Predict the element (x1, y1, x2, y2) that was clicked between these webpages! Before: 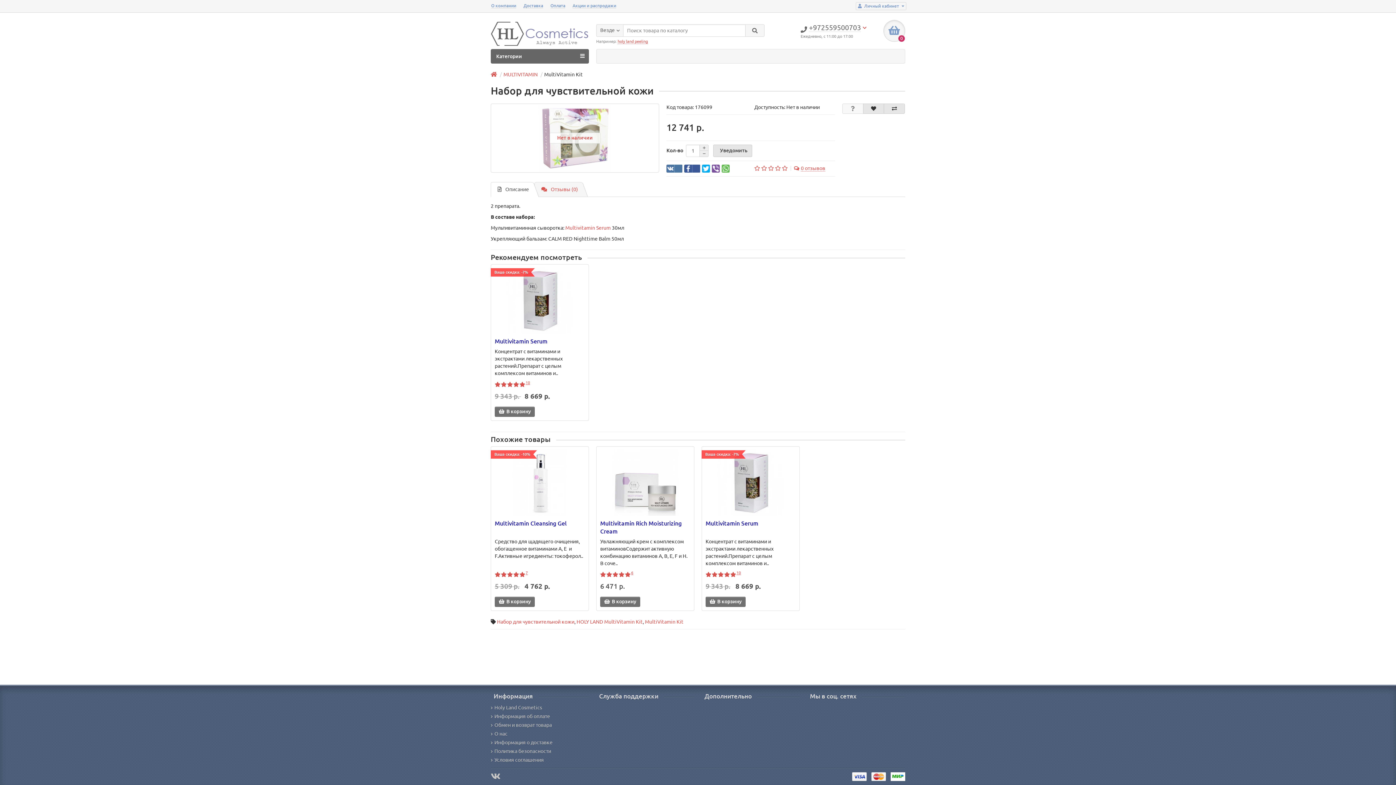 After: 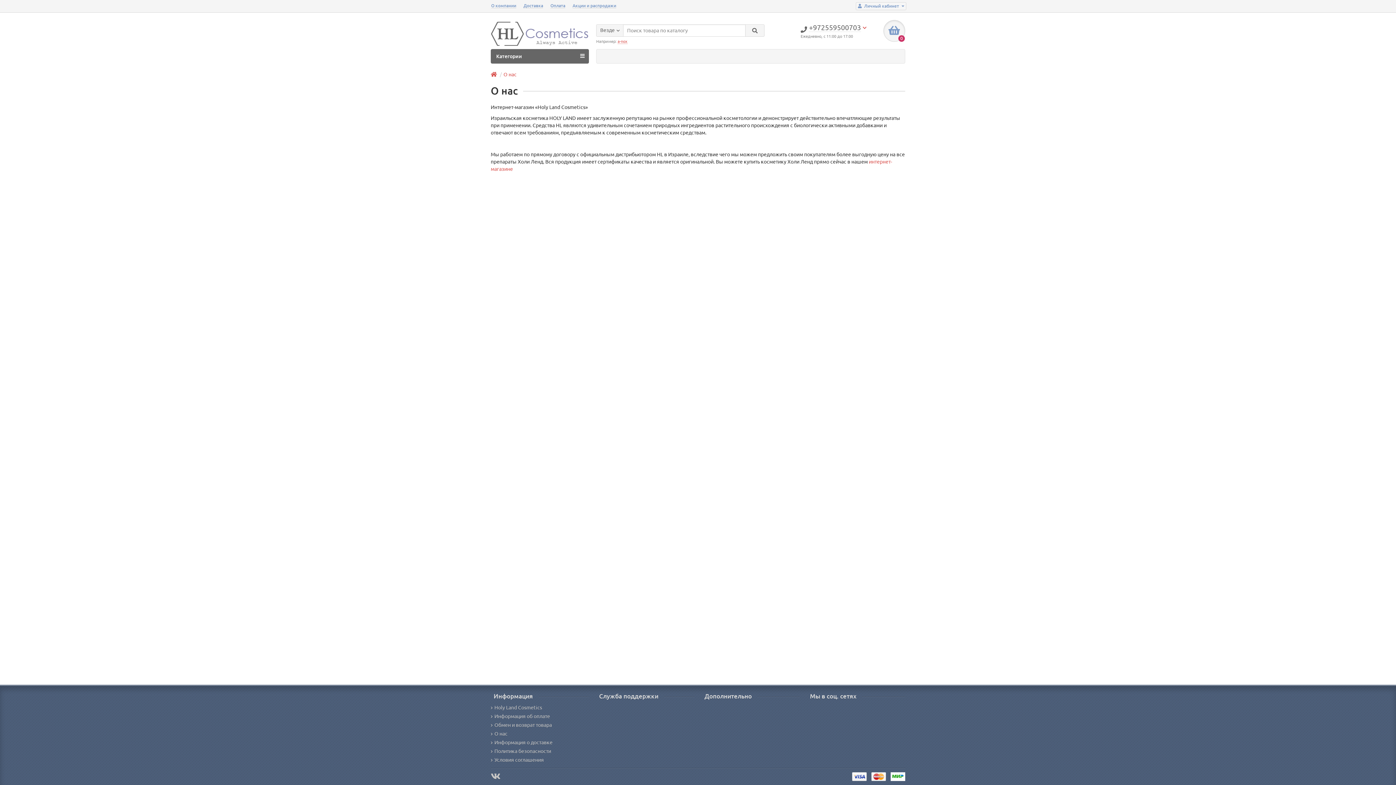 Action: bbox: (490, 731, 507, 737) label: О нас